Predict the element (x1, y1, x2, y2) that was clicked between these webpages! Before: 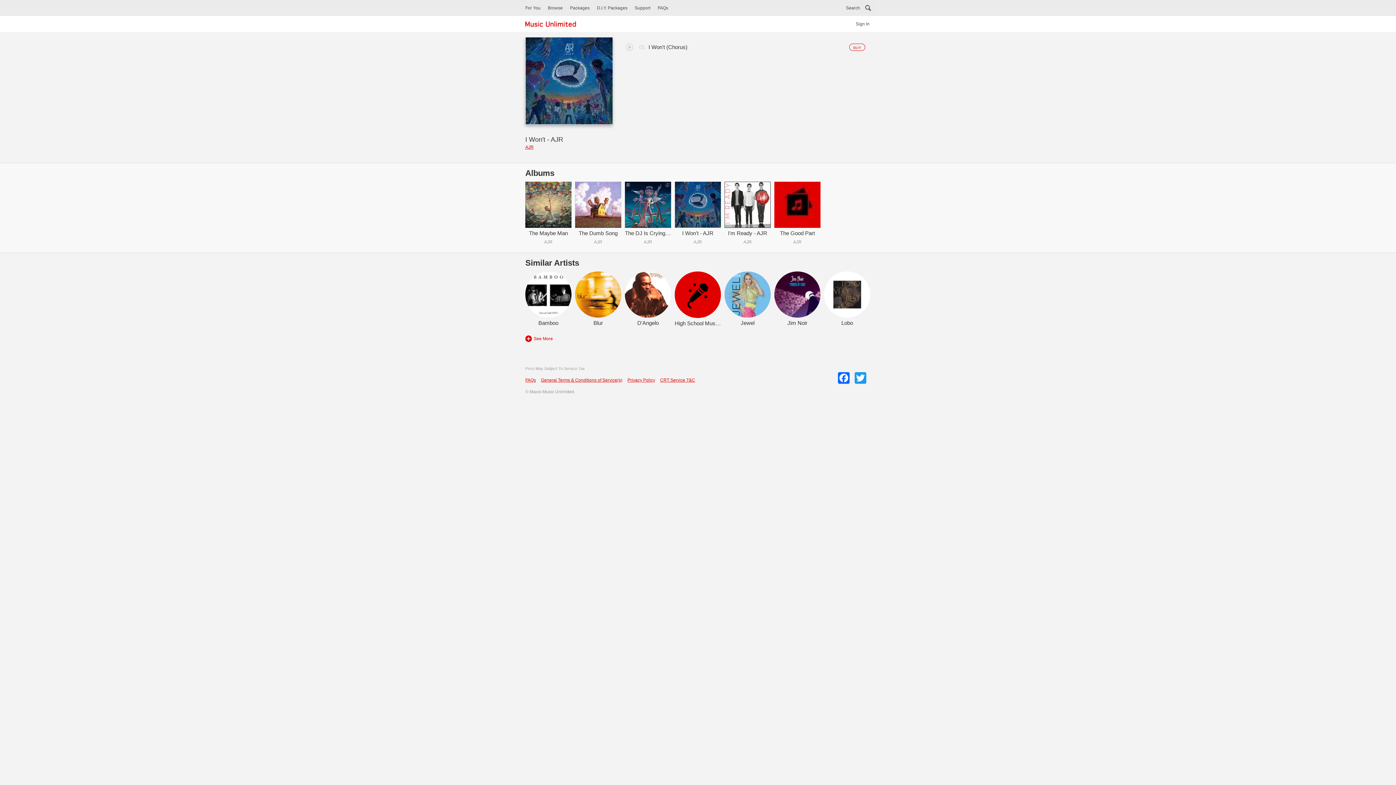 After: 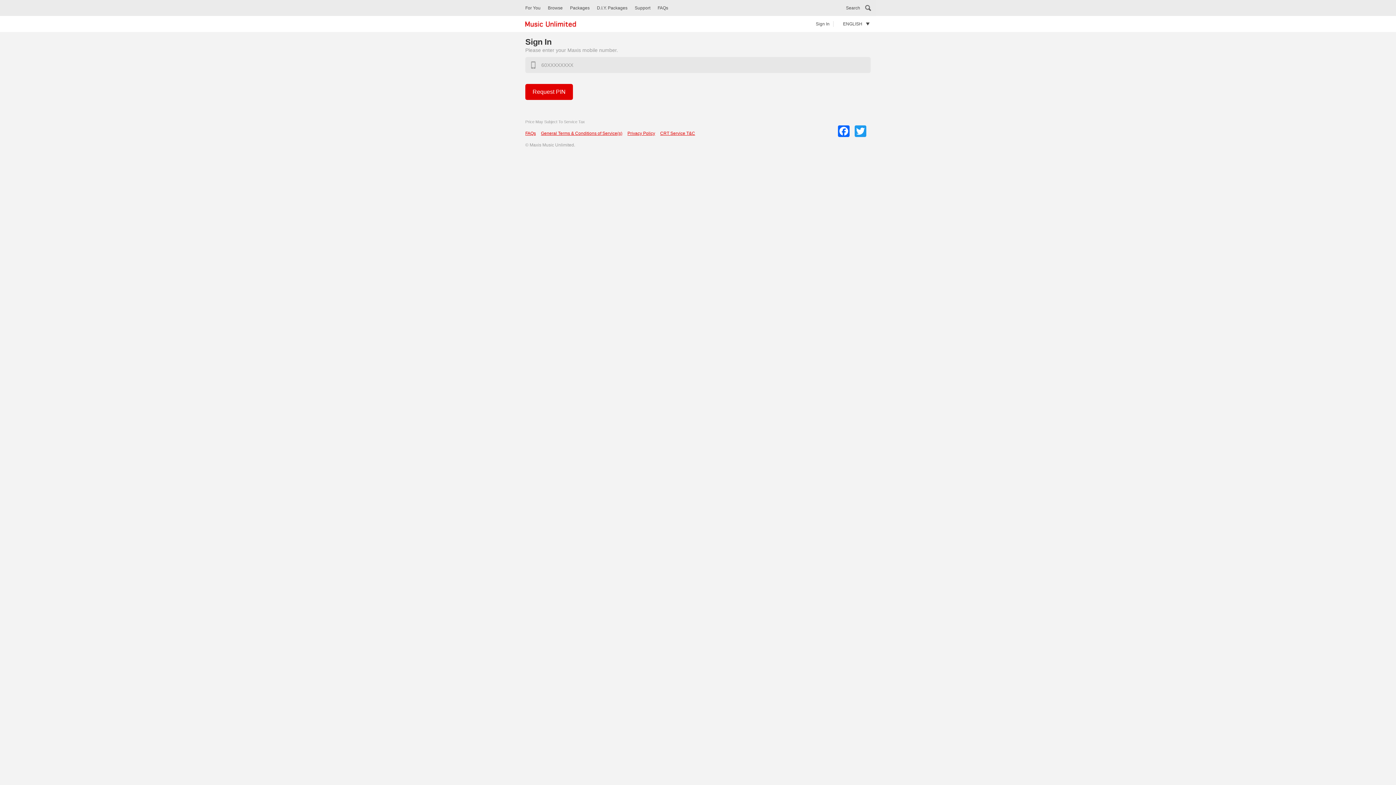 Action: bbox: (852, 16, 873, 32) label: Sign In